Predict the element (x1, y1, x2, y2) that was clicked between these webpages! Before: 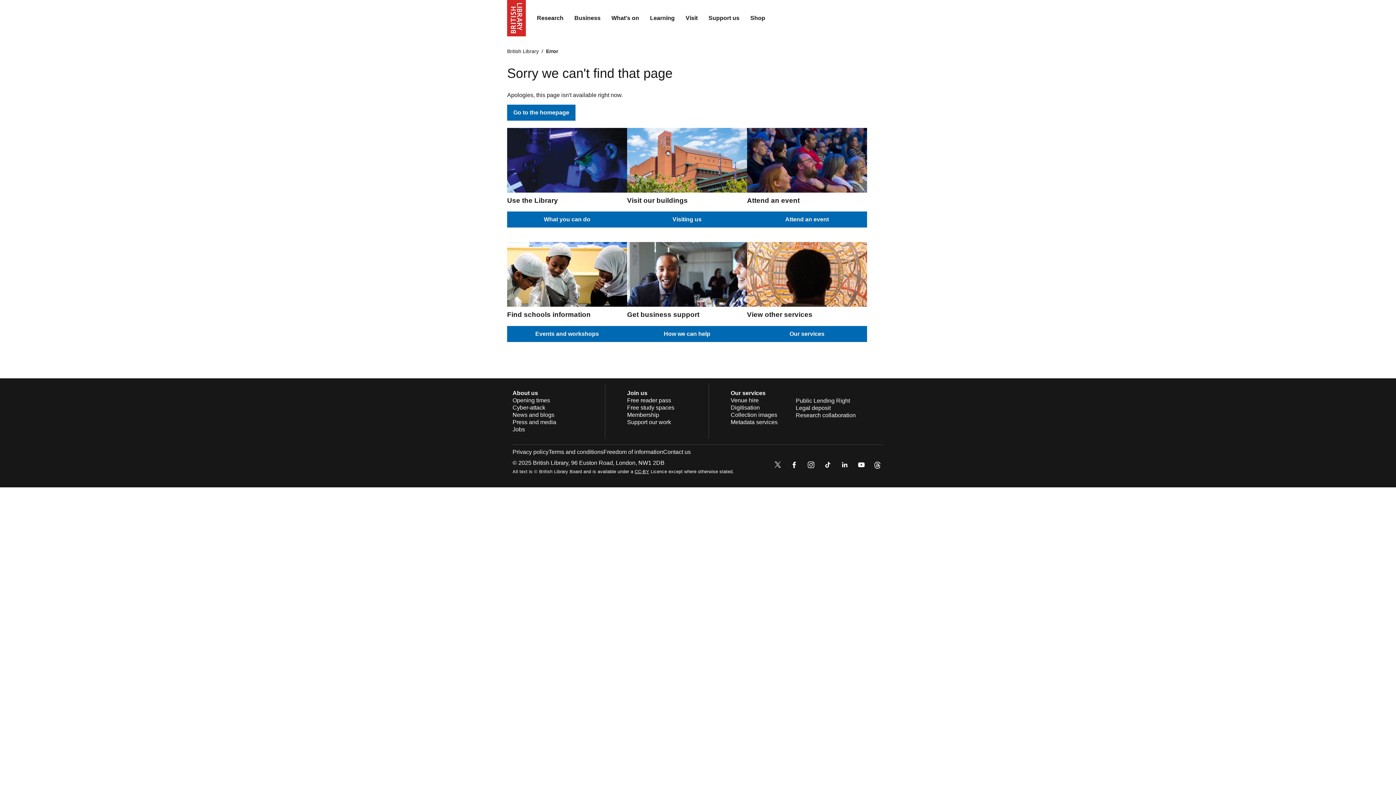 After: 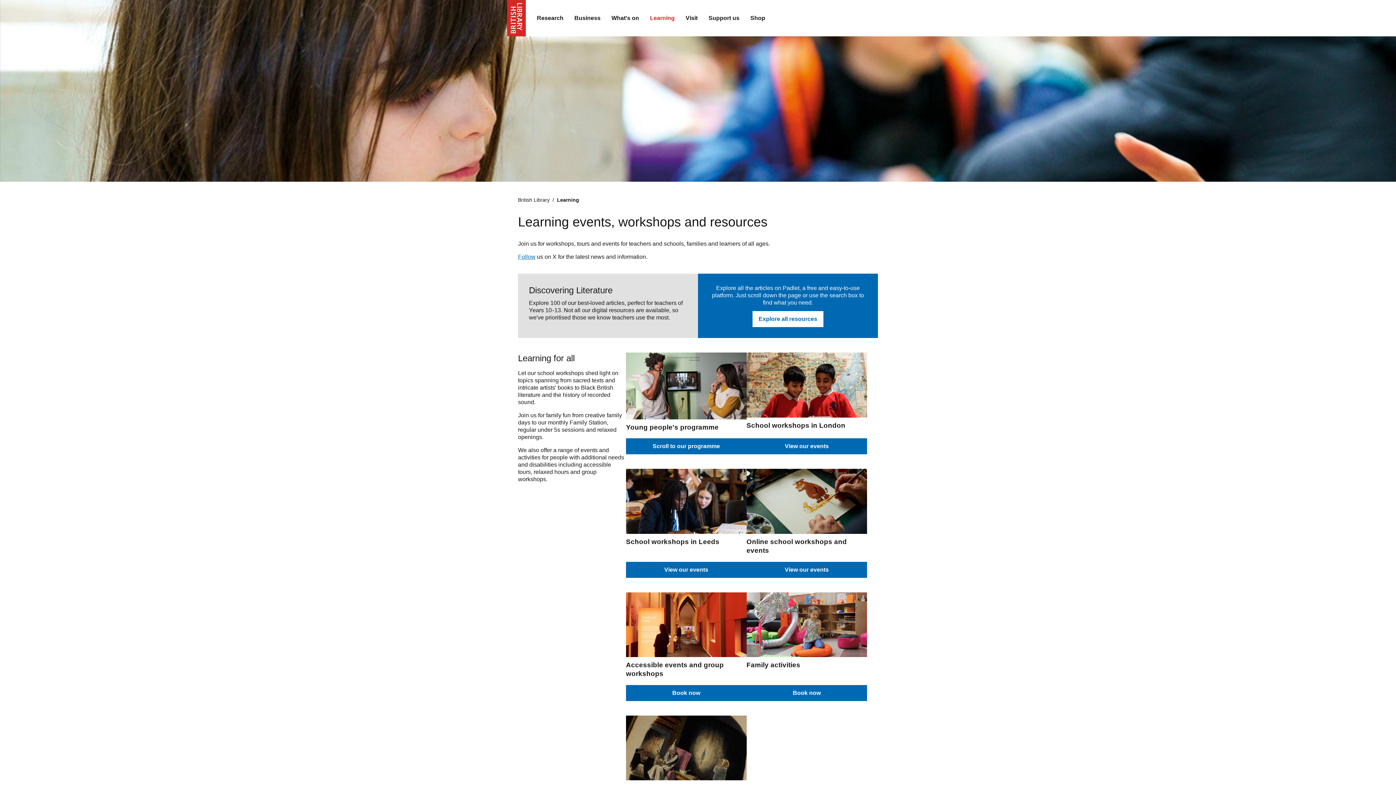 Action: bbox: (644, 9, 680, 27) label: Learning